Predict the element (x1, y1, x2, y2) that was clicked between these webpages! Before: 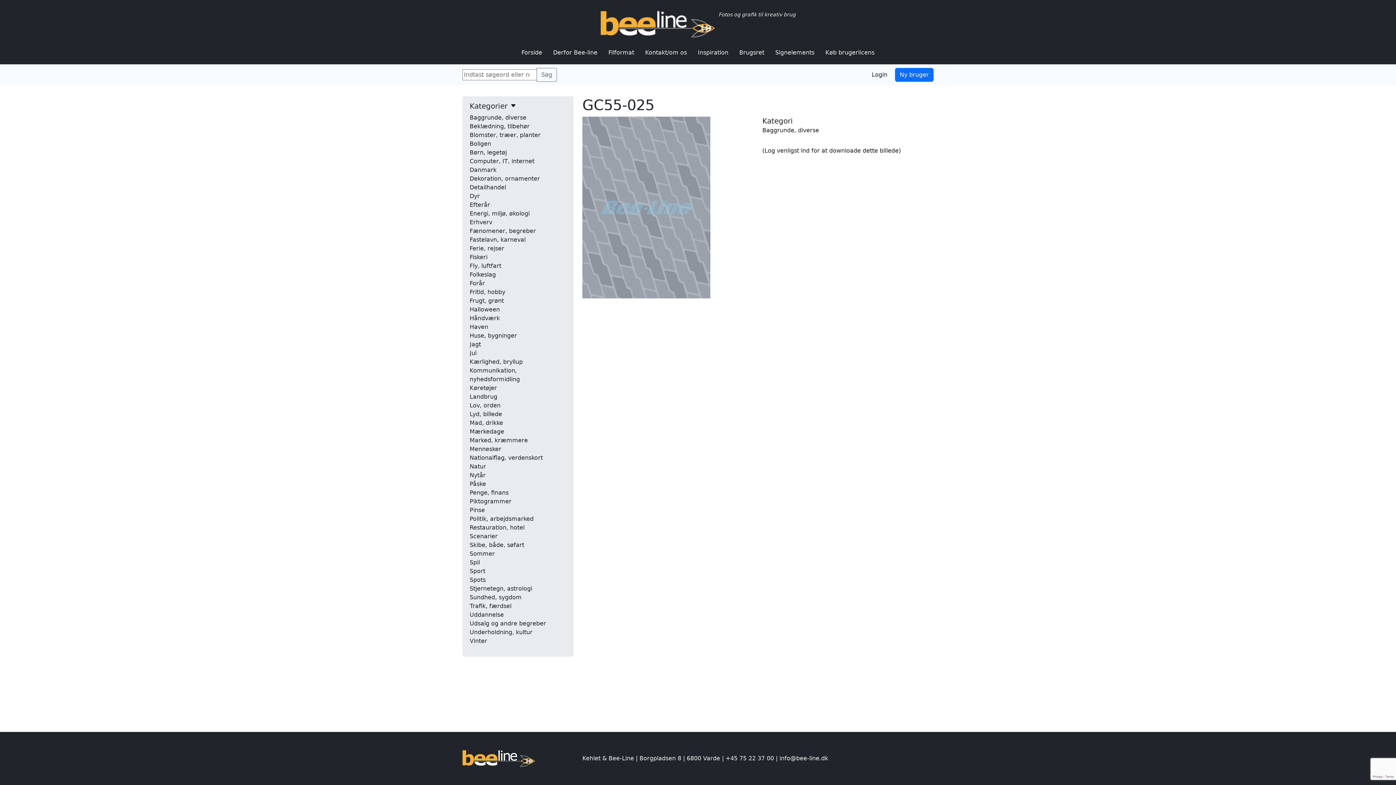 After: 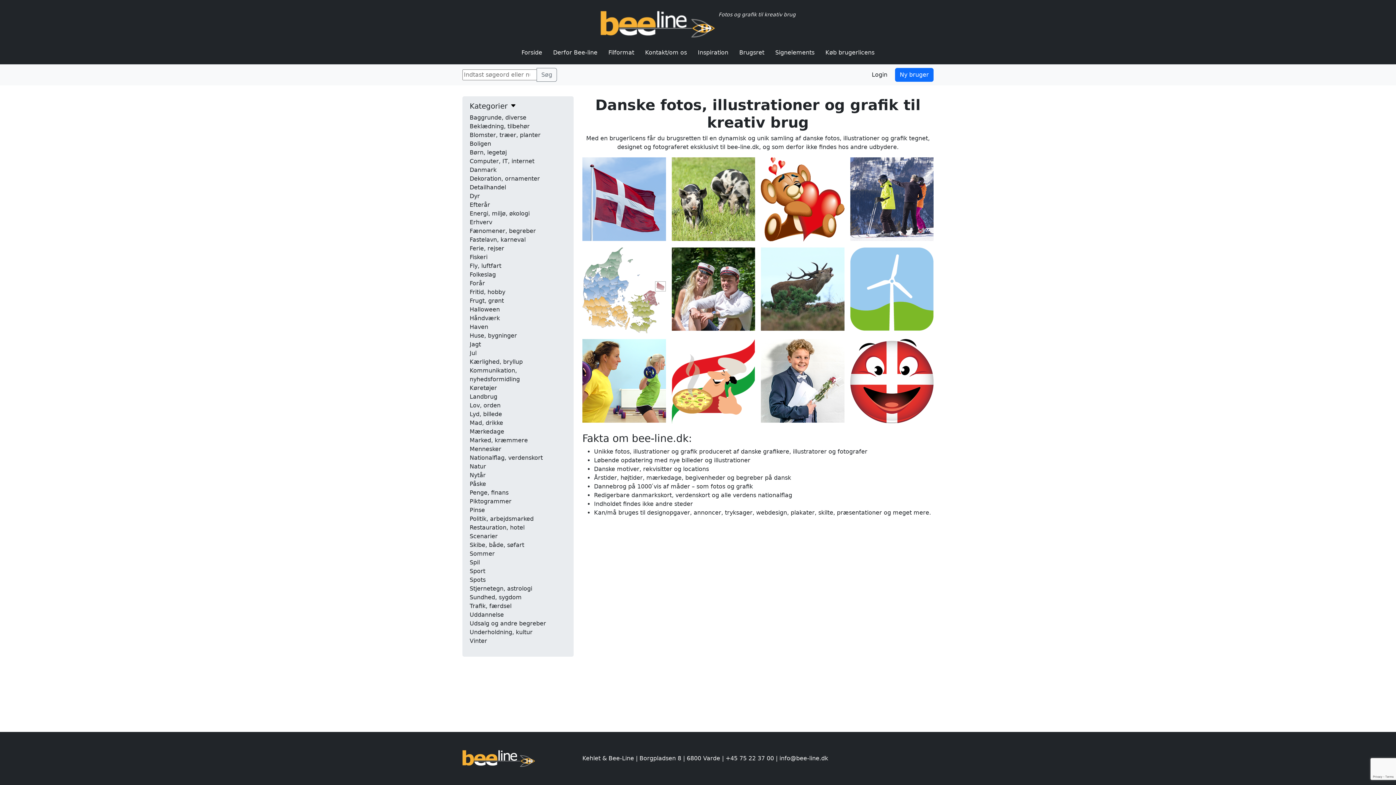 Action: label: Forside bbox: (521, 49, 542, 56)